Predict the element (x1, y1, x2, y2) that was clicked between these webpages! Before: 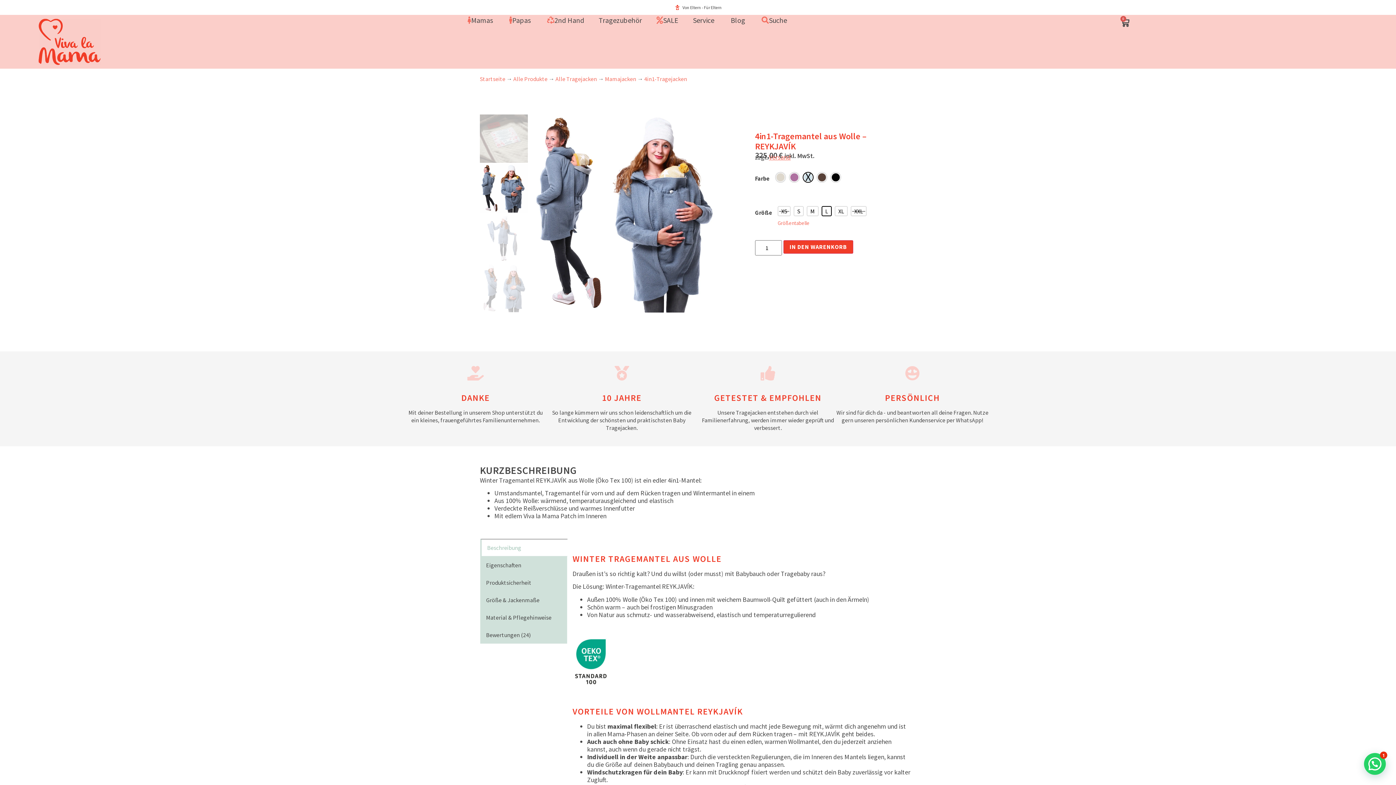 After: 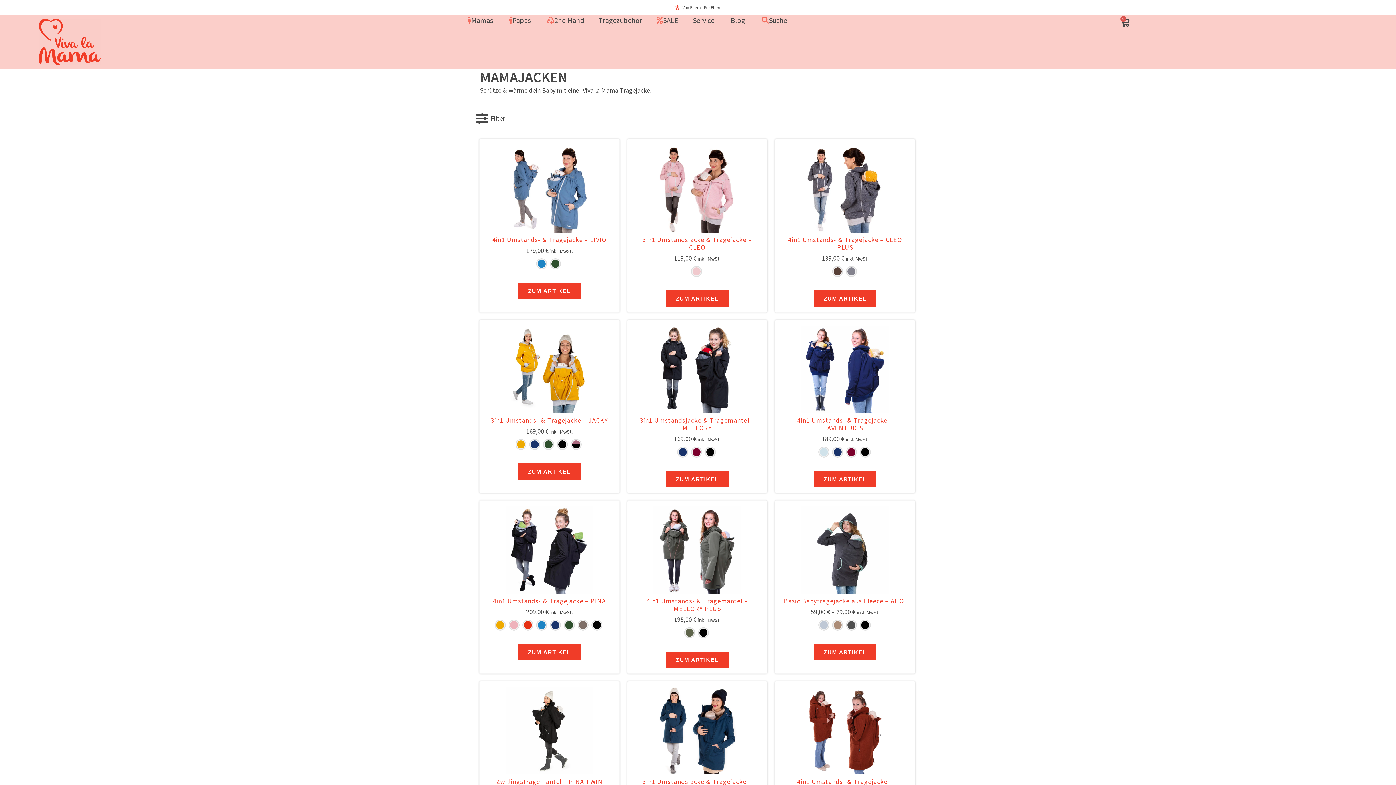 Action: label: Mamajacken bbox: (605, 75, 636, 82)